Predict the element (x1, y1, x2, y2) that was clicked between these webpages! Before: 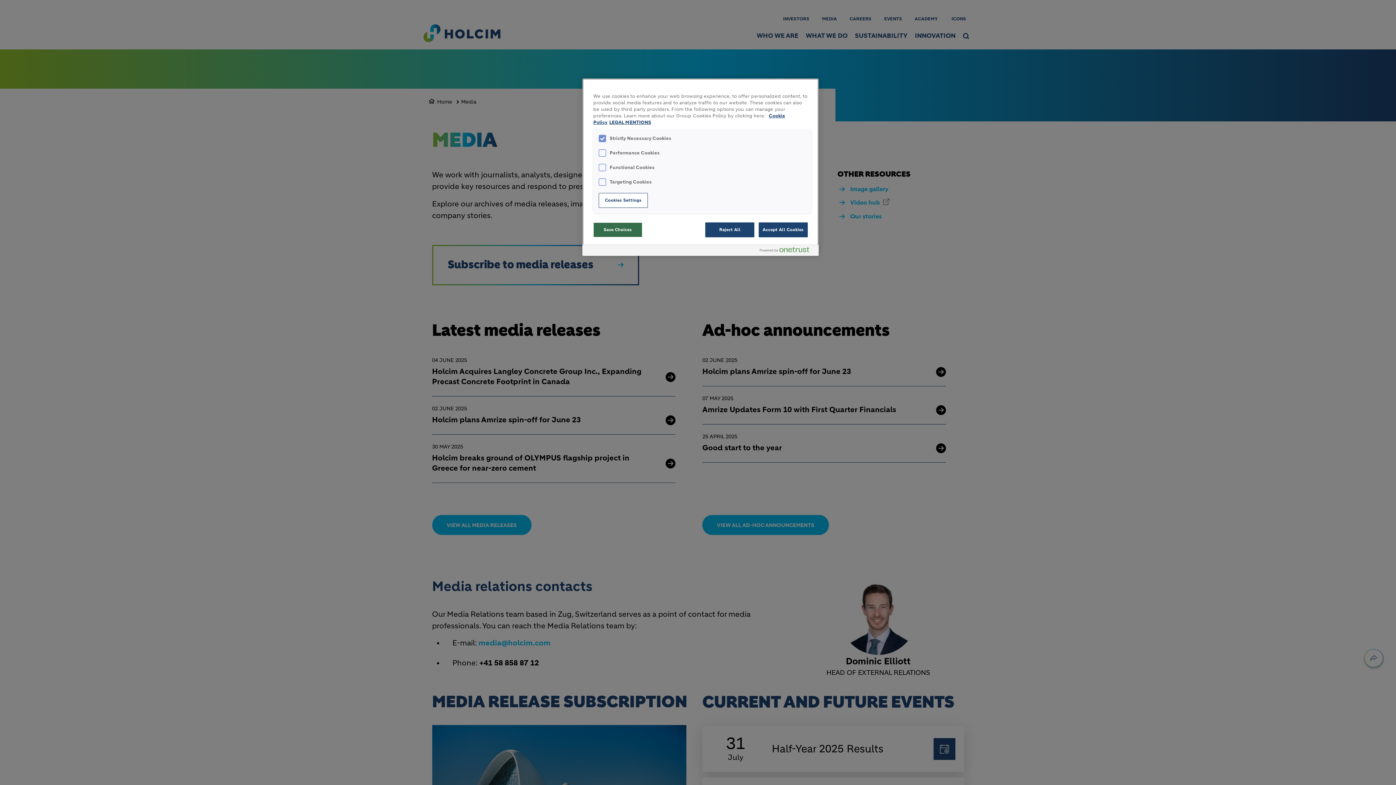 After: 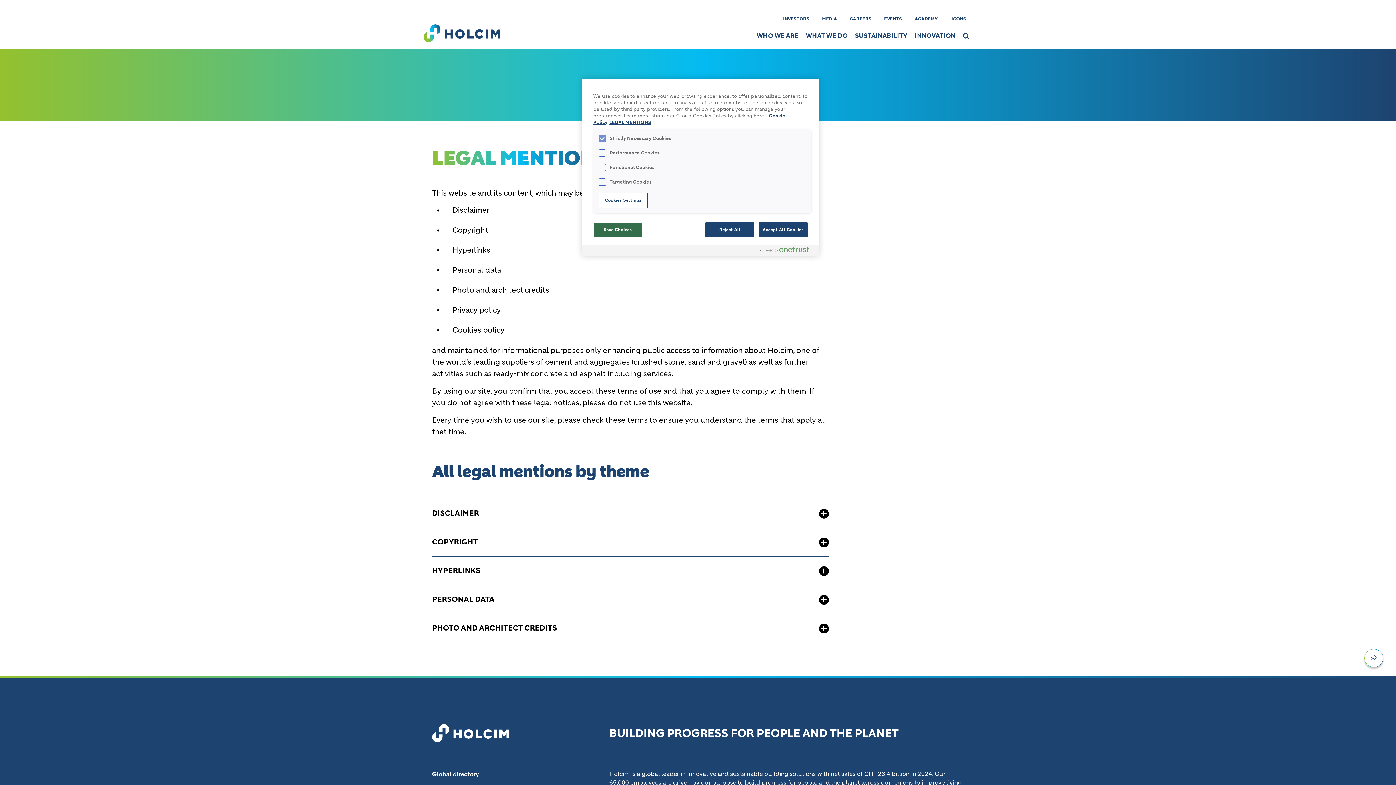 Action: label: Legal Information, opens in a new tab bbox: (609, 119, 651, 125)